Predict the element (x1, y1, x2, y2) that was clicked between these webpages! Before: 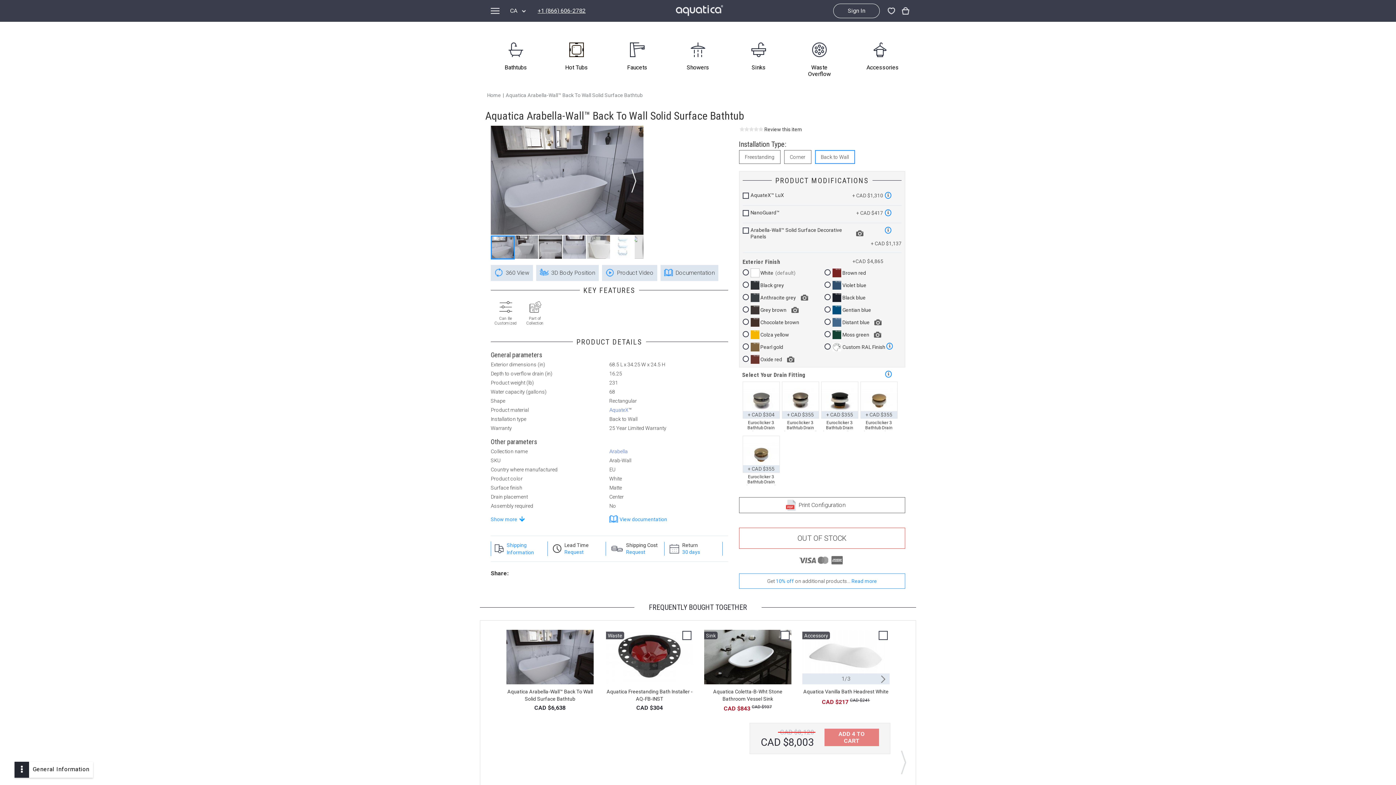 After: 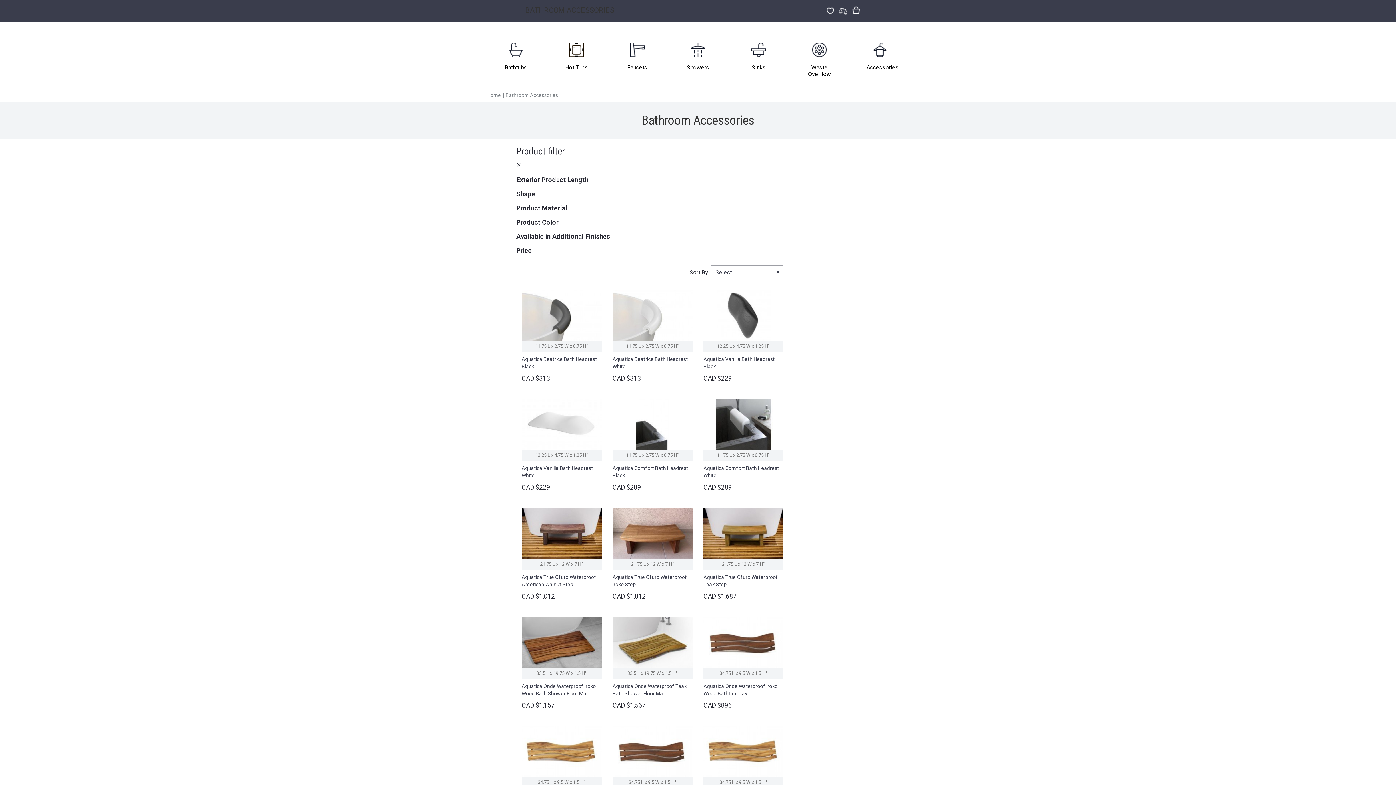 Action: label: Accessories bbox: (850, 37, 910, 84)